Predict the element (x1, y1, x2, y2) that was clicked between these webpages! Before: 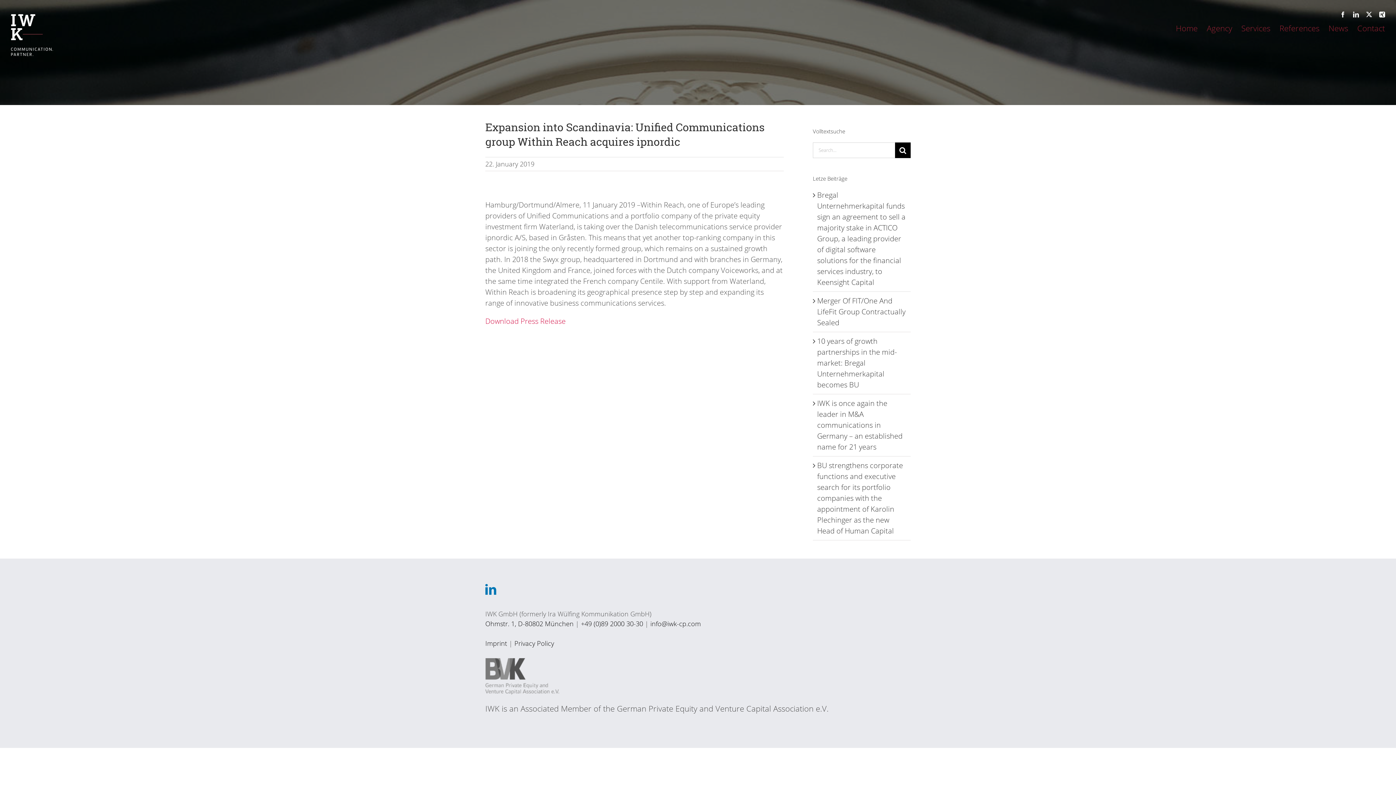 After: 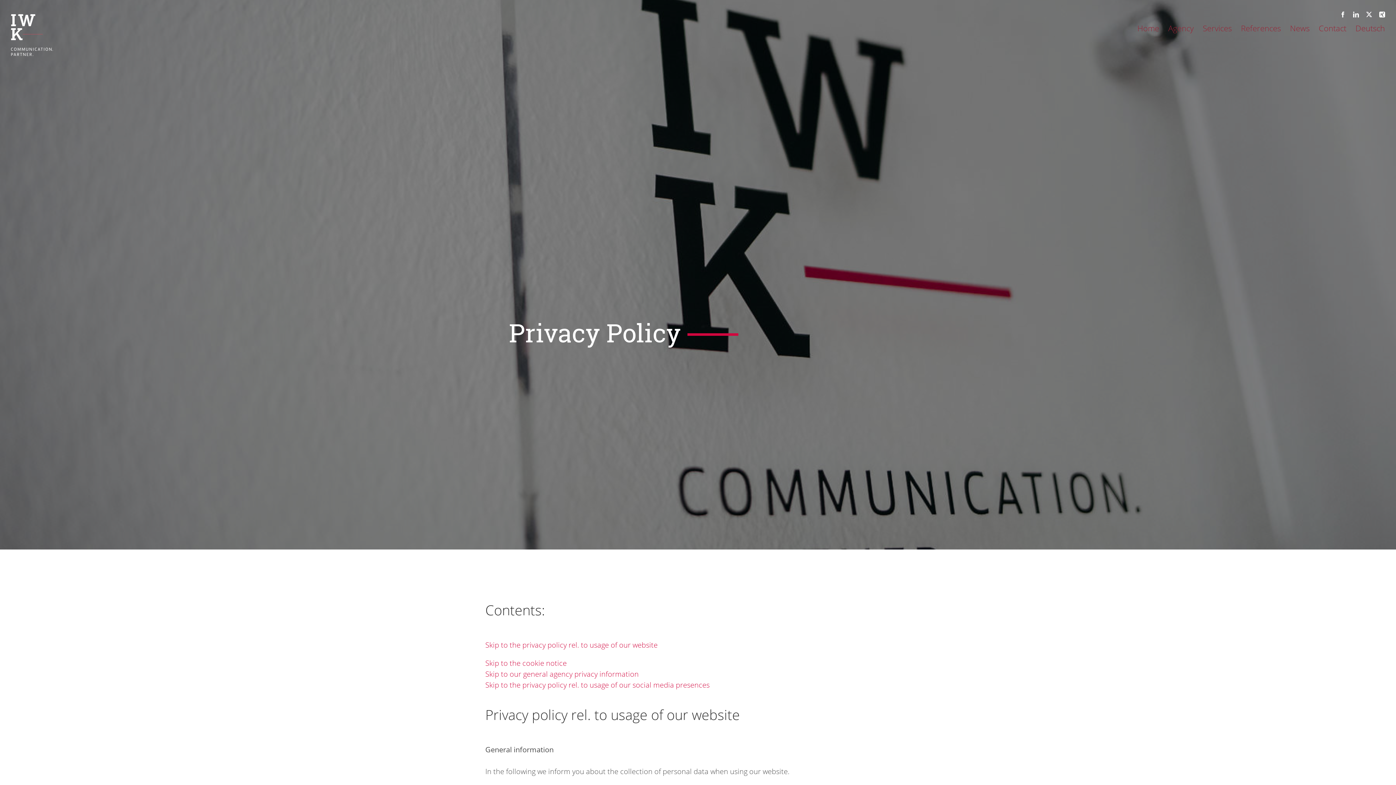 Action: bbox: (514, 639, 554, 647) label: Privacy Policy